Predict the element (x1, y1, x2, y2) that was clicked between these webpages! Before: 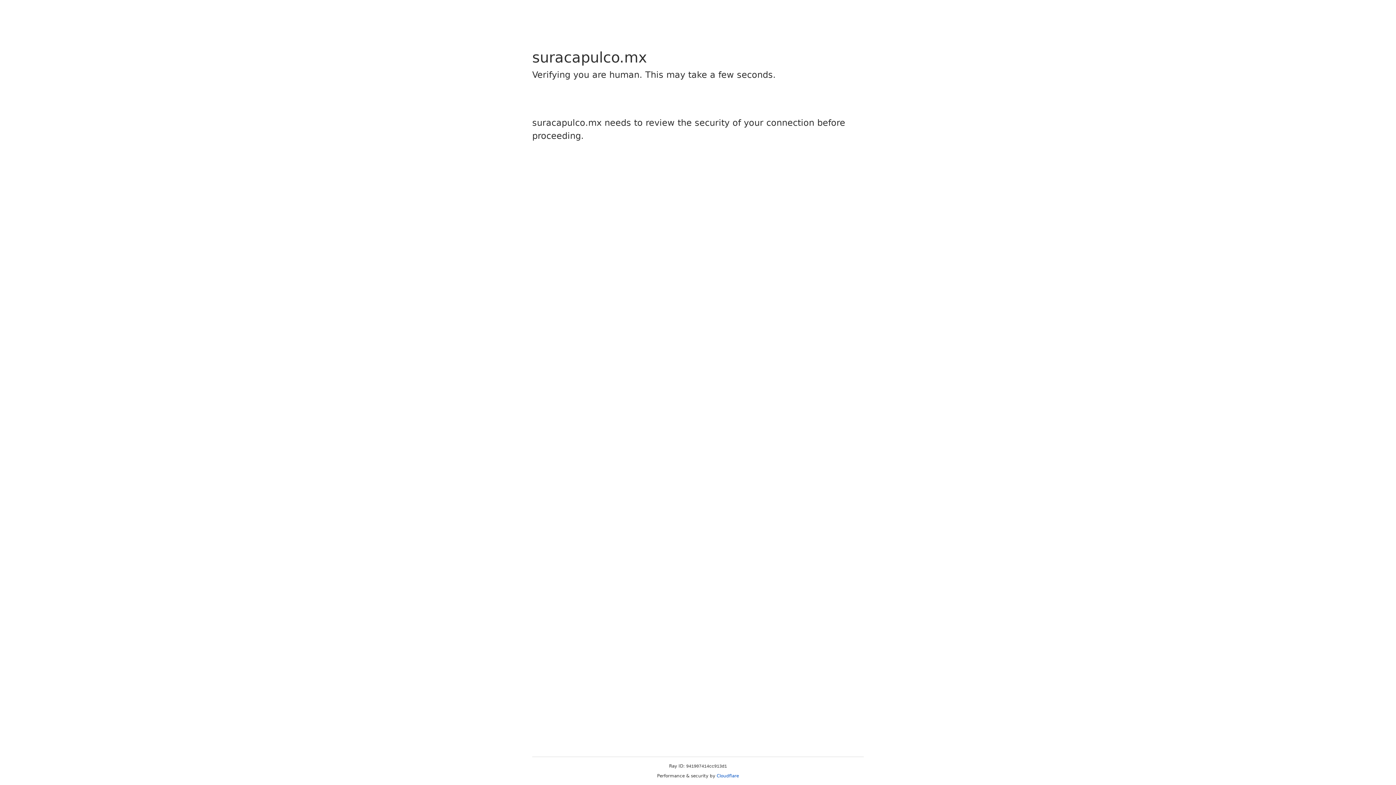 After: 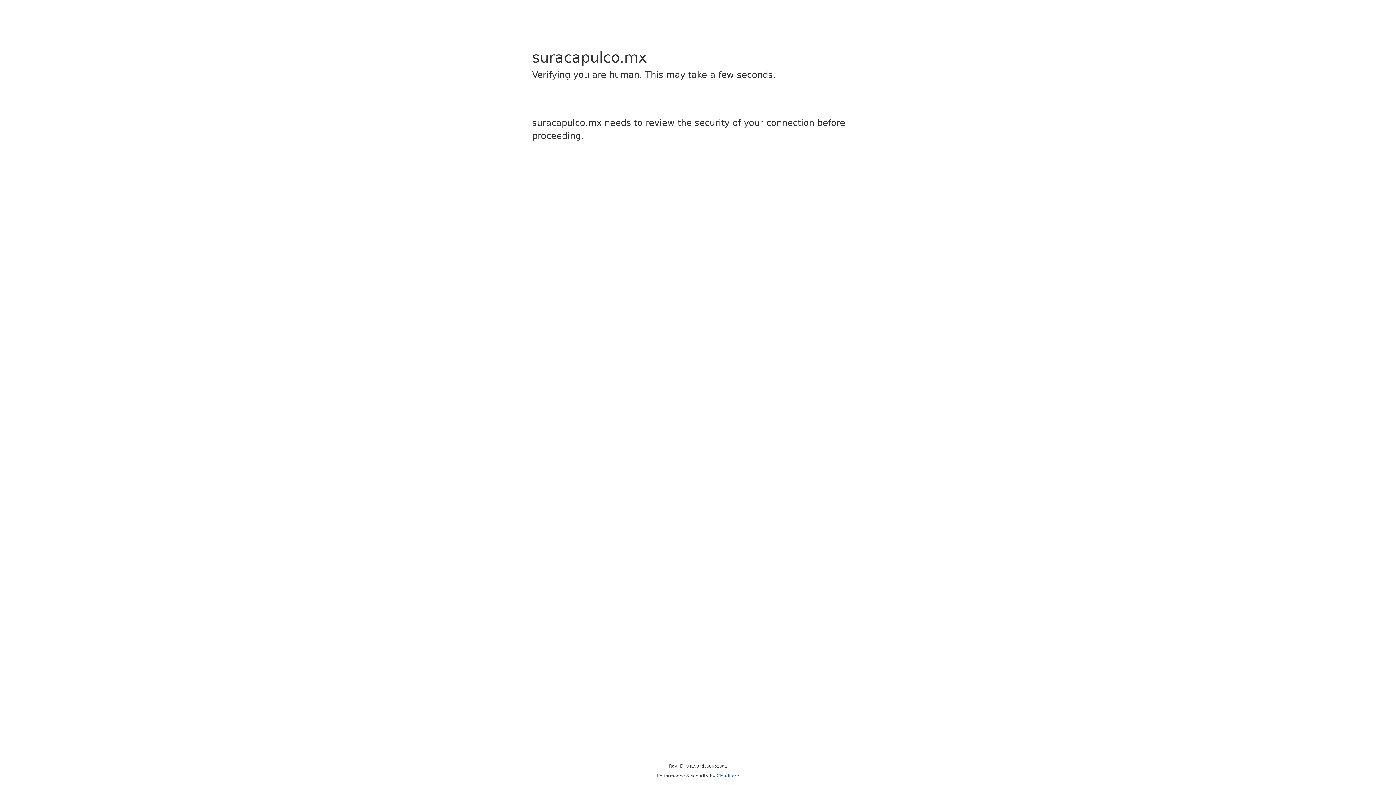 Action: label: Cloudflare bbox: (716, 773, 739, 778)